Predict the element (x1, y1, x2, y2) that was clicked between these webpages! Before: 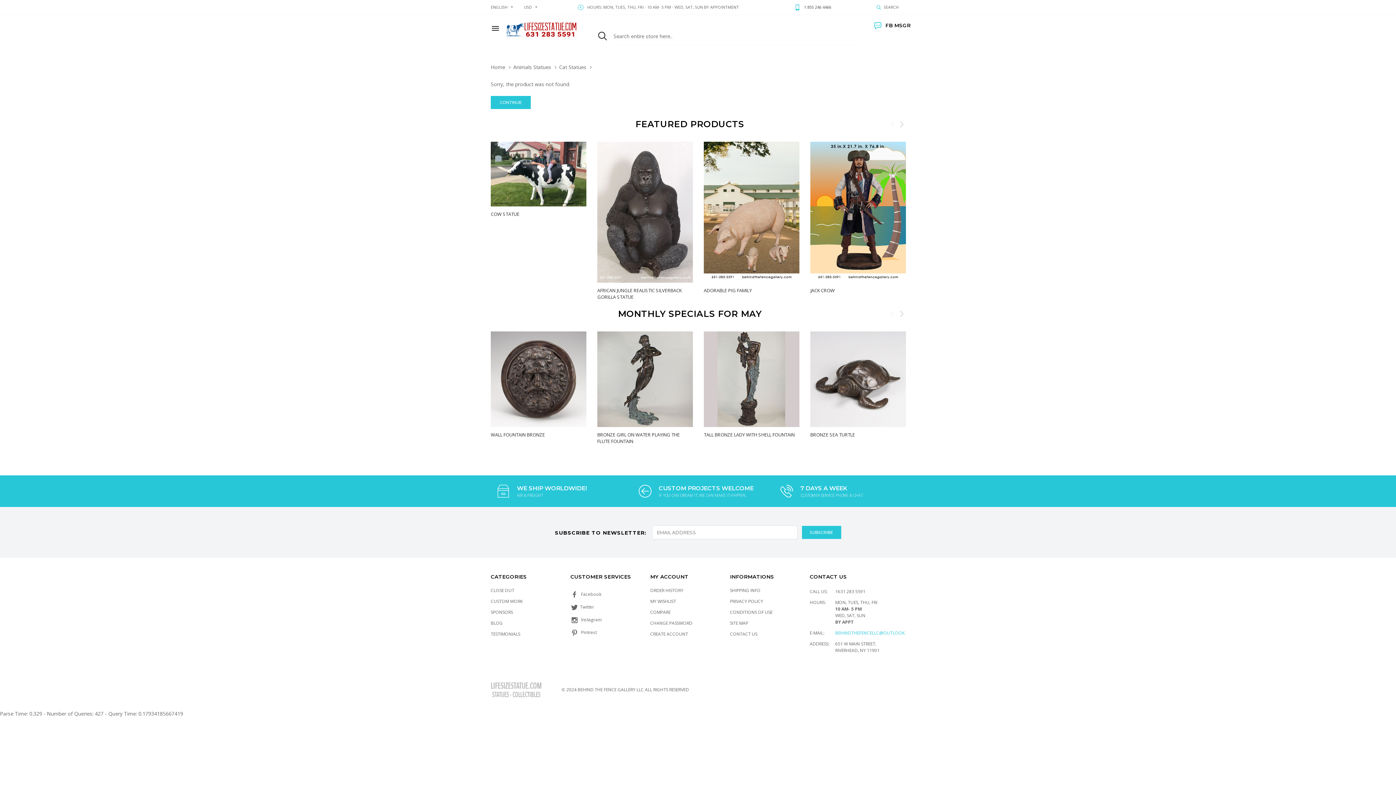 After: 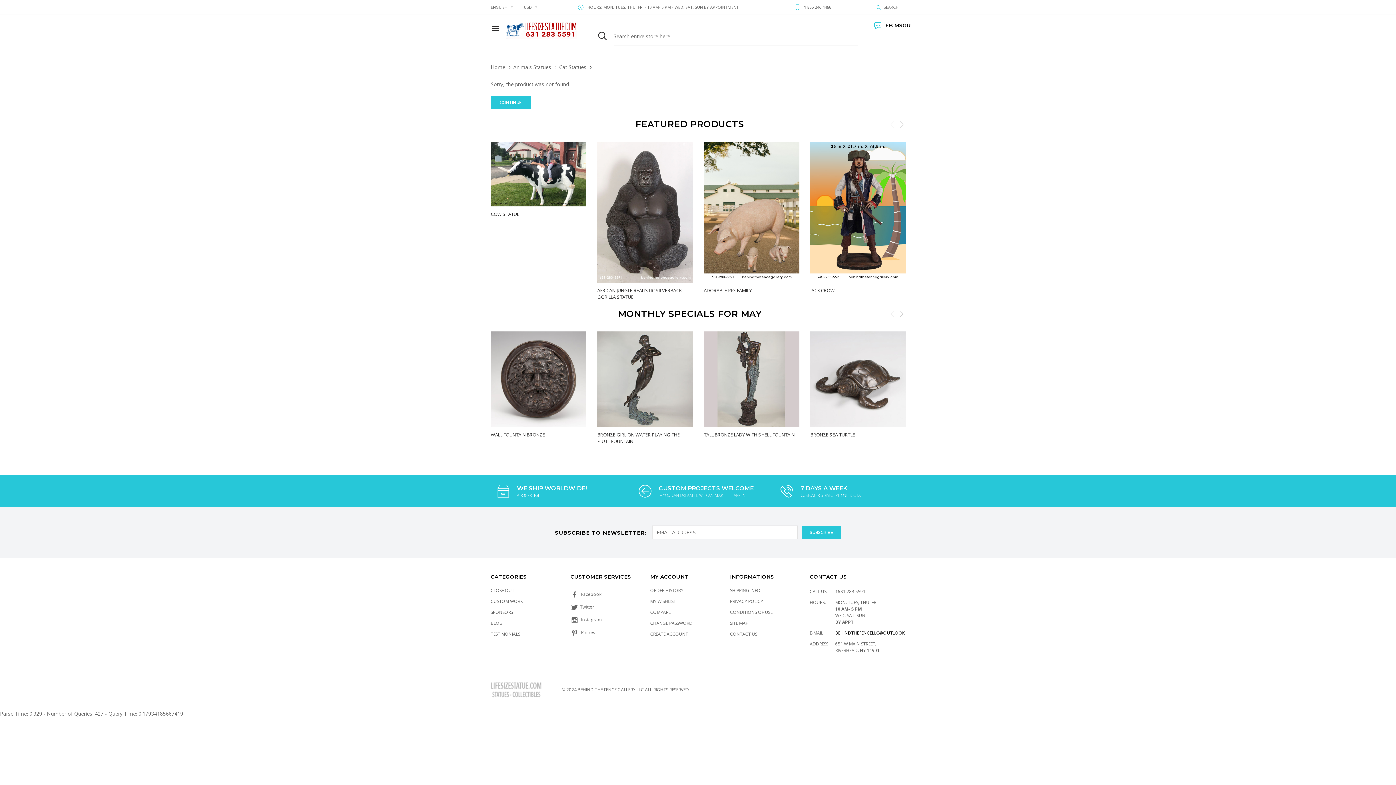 Action: label: BEHINDTHEFENCELLC@OUTLOOK.COM bbox: (835, 630, 916, 636)